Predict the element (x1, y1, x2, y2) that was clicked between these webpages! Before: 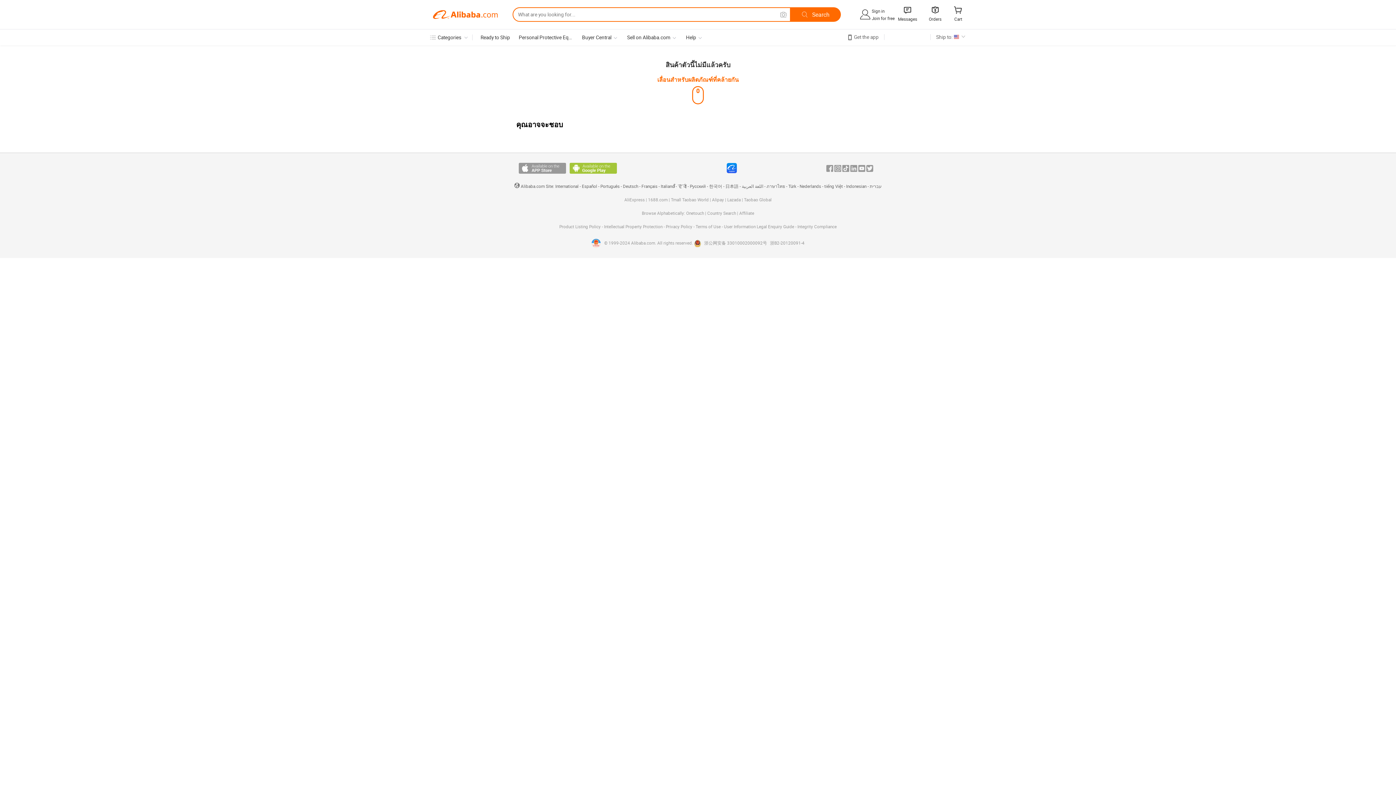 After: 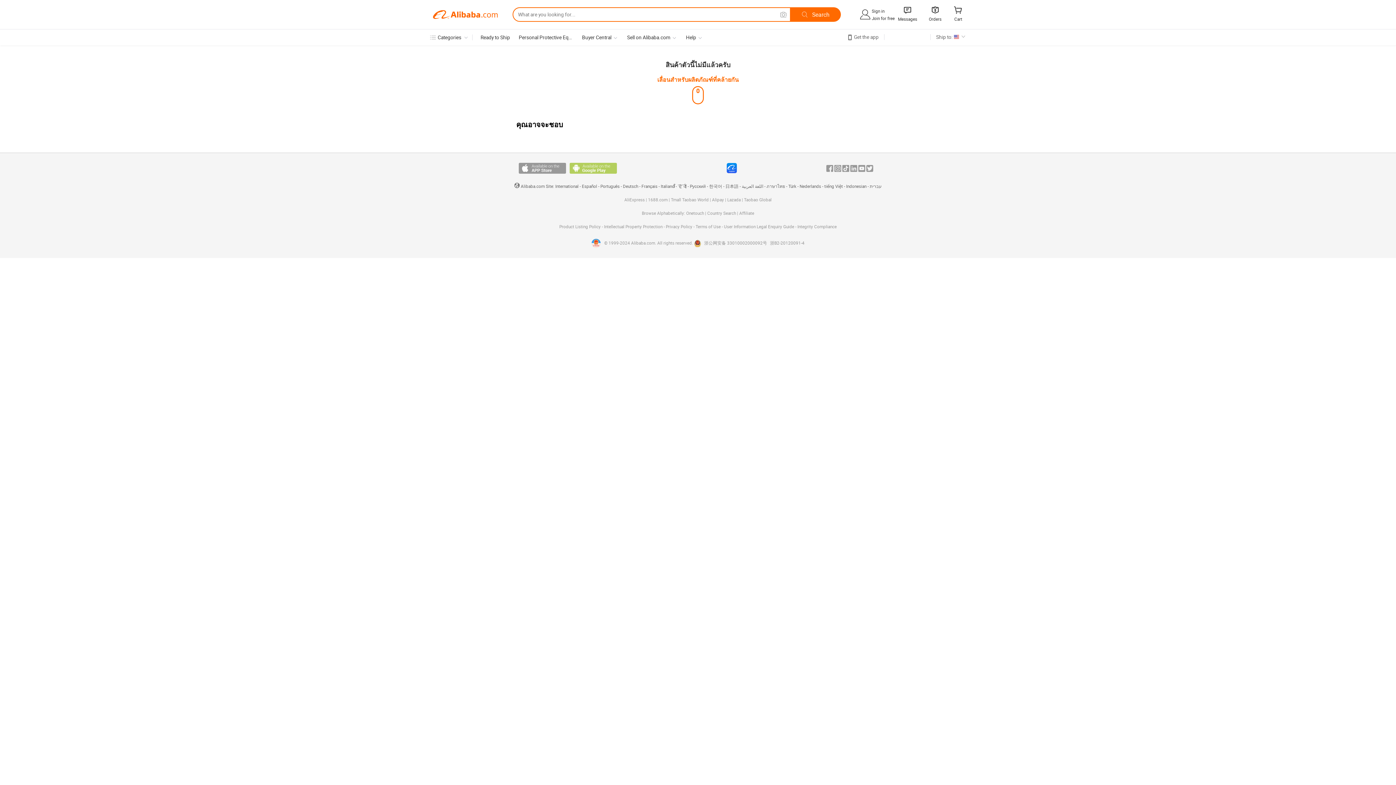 Action: label: Available on Android bbox: (569, 163, 617, 173)